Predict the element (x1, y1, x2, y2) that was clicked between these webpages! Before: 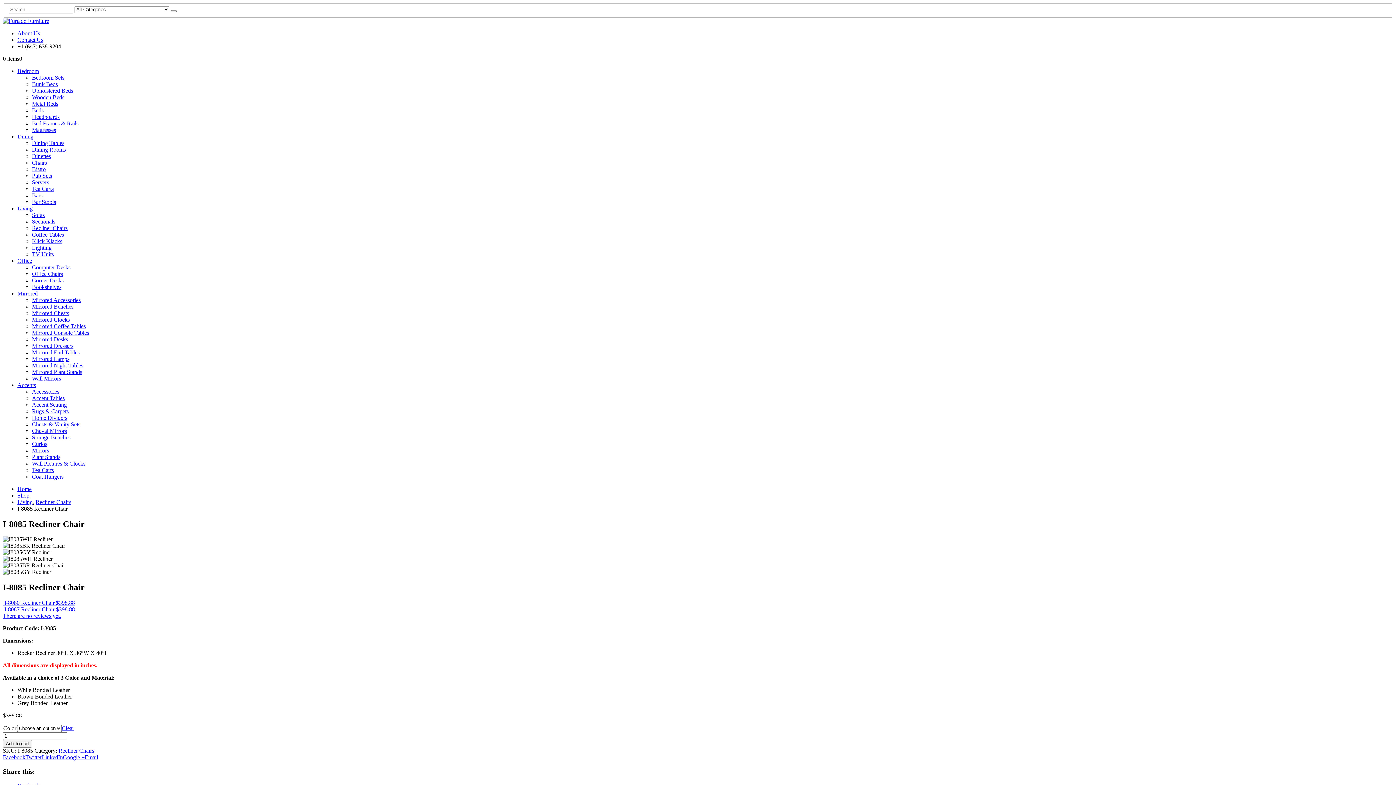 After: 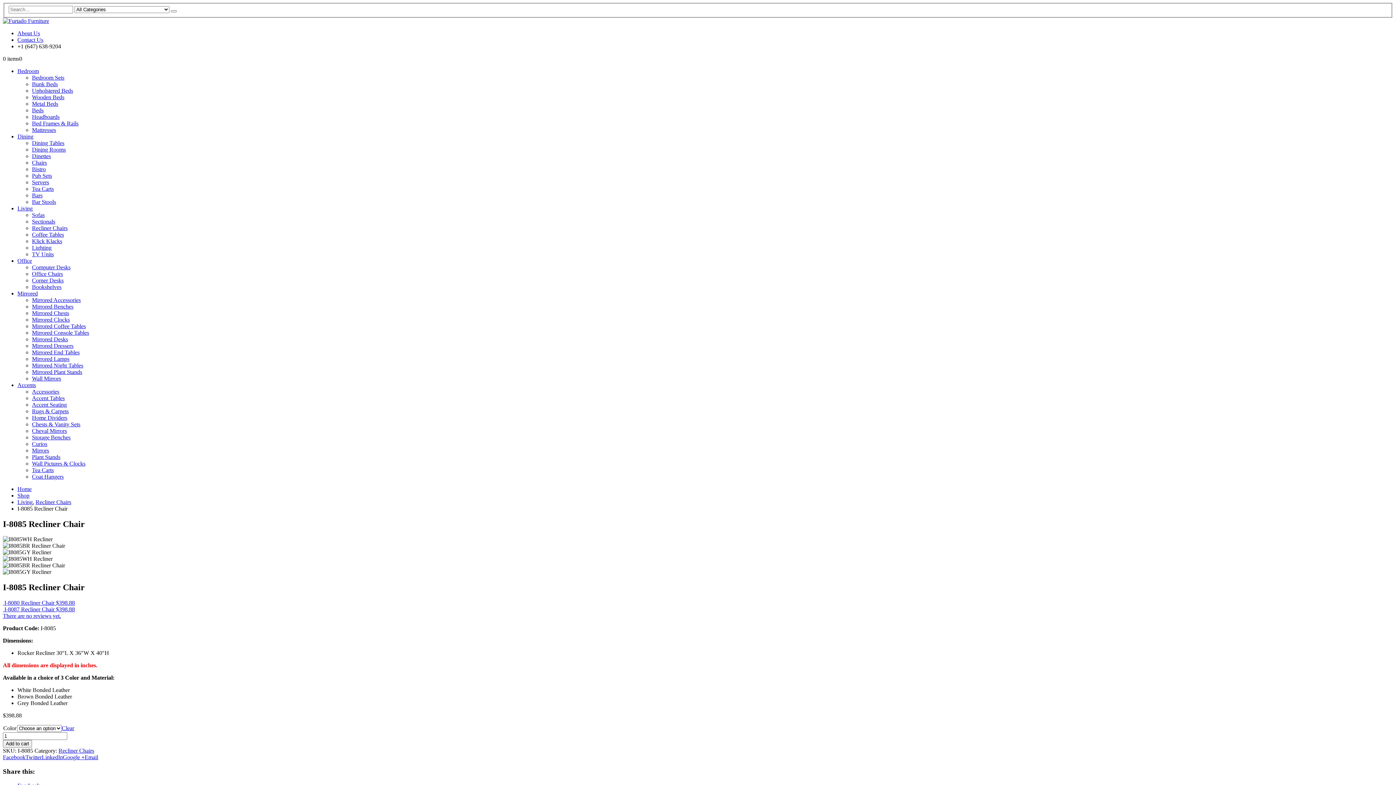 Action: label: LinkedIn bbox: (41, 754, 62, 760)